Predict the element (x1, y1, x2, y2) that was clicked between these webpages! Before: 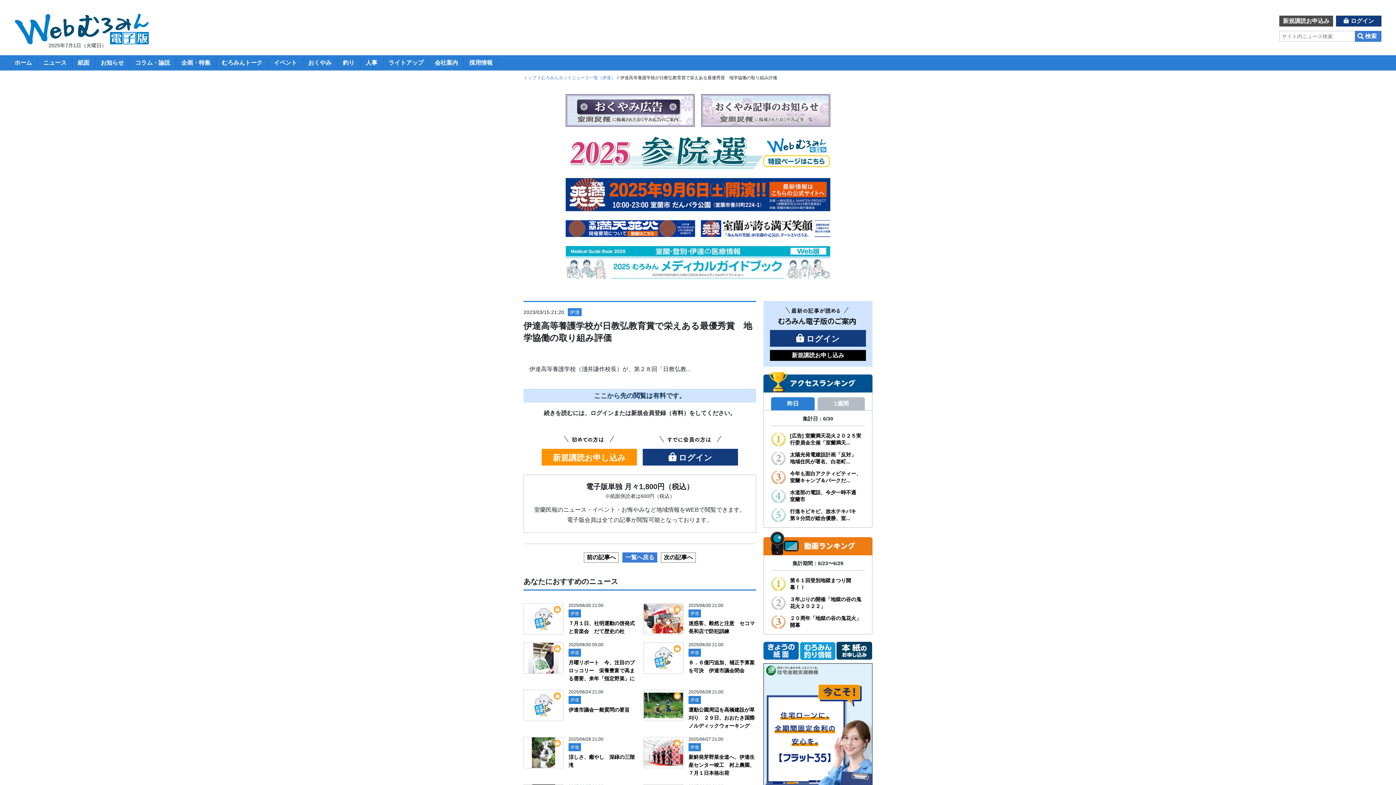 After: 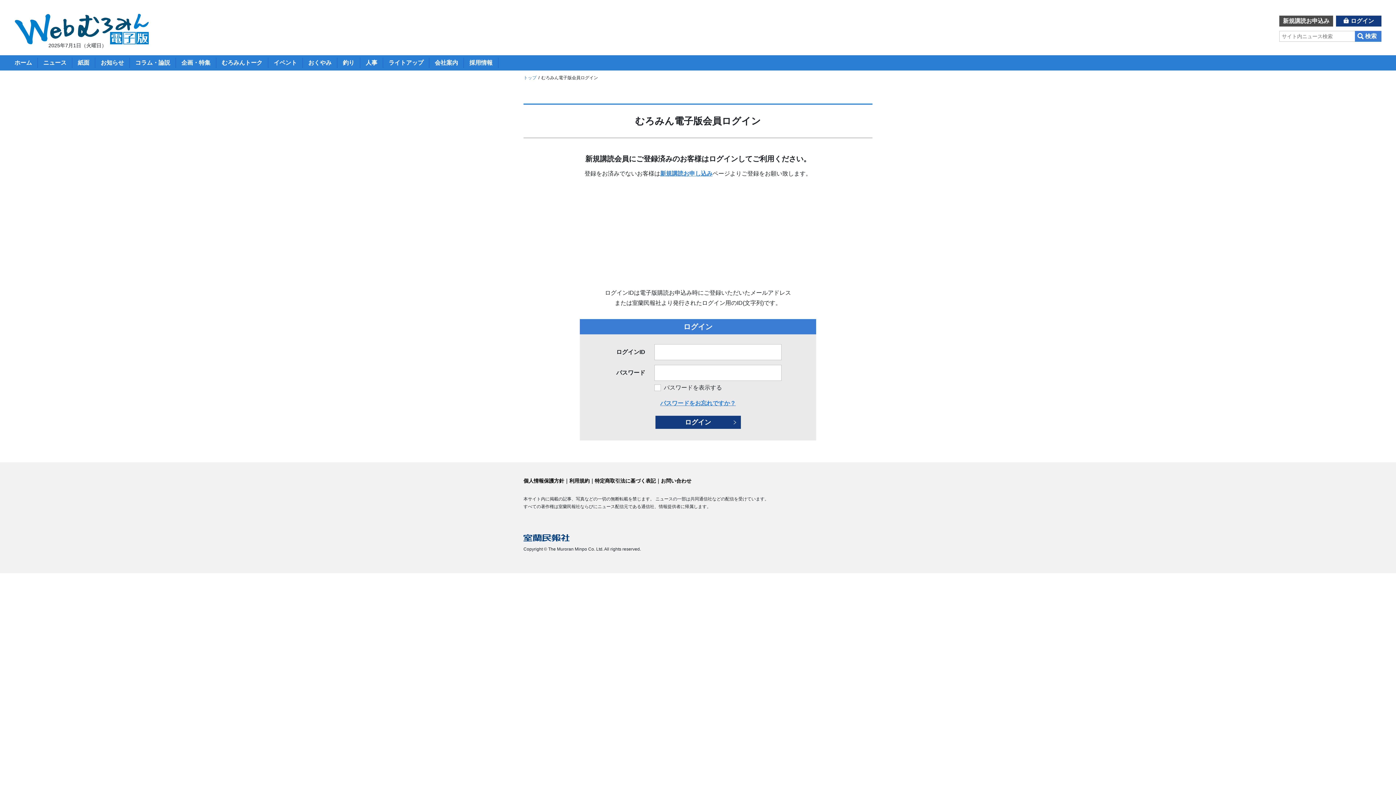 Action: label: イベント bbox: (273, 57, 297, 68)